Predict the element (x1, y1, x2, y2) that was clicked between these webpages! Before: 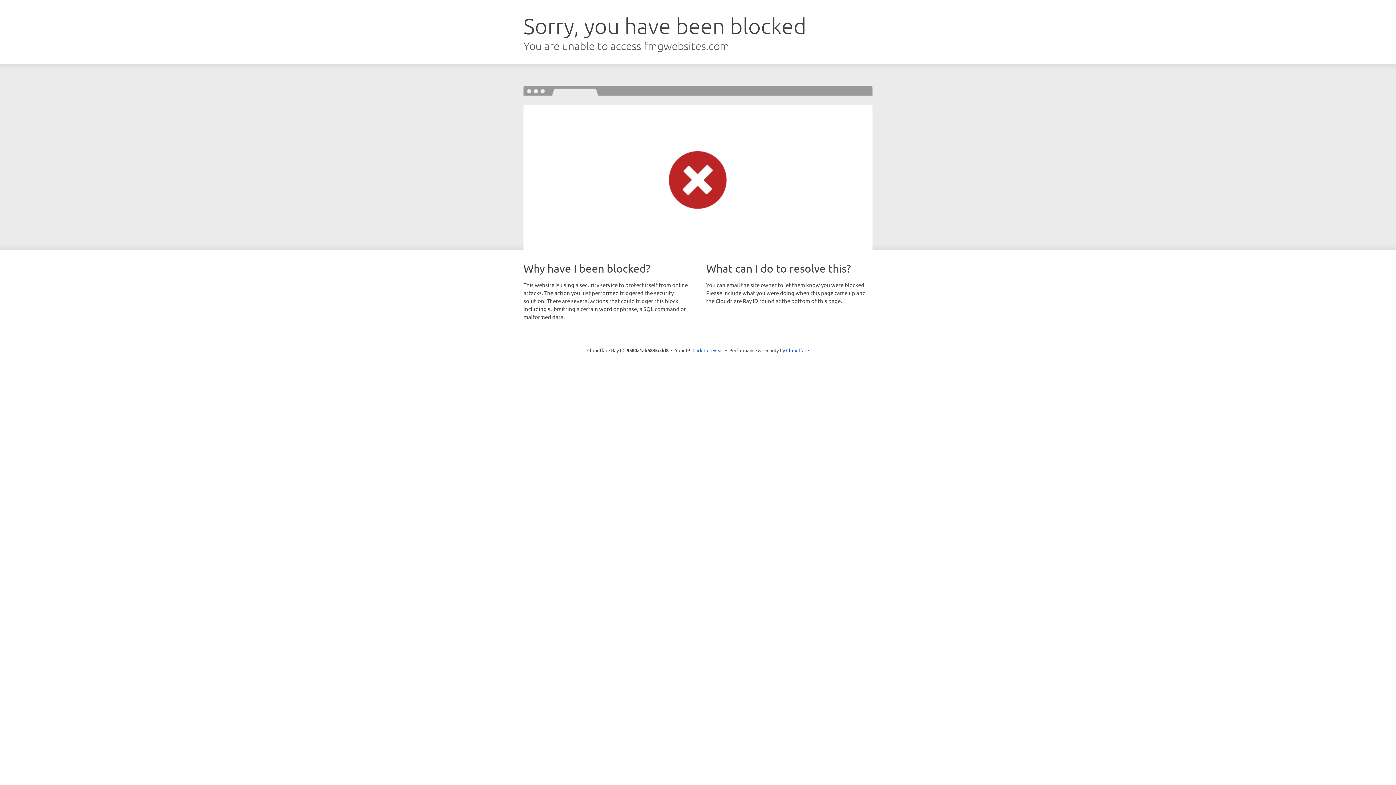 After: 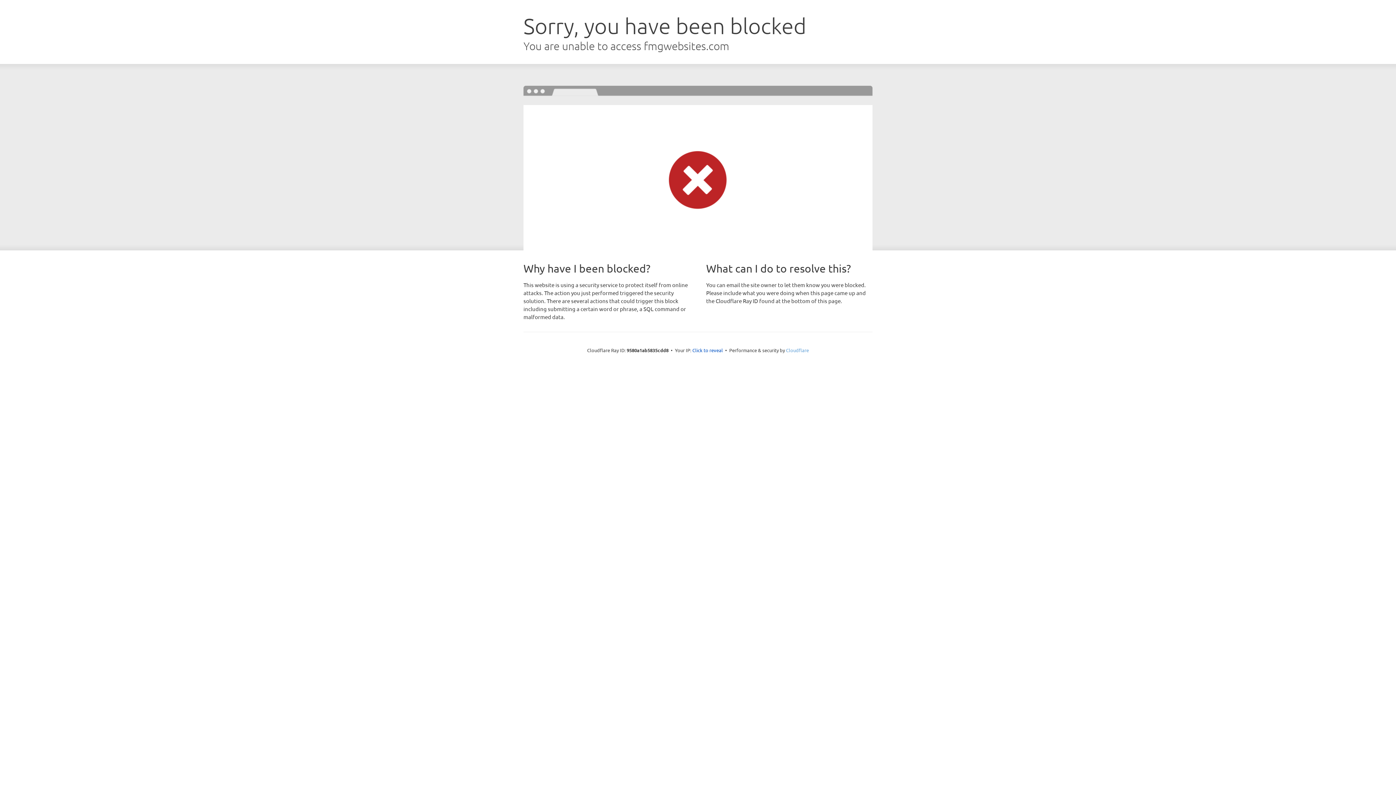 Action: label: Cloudflare bbox: (786, 347, 809, 353)